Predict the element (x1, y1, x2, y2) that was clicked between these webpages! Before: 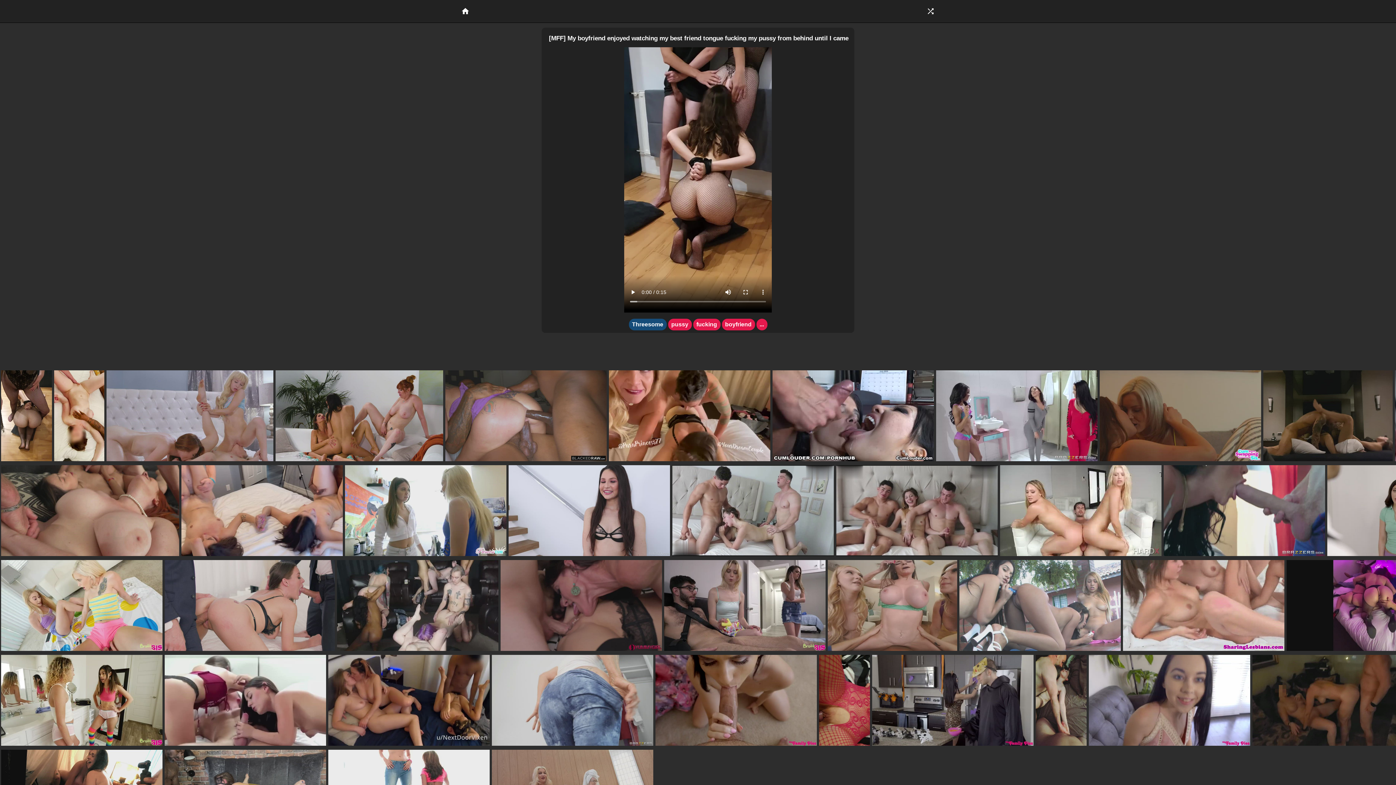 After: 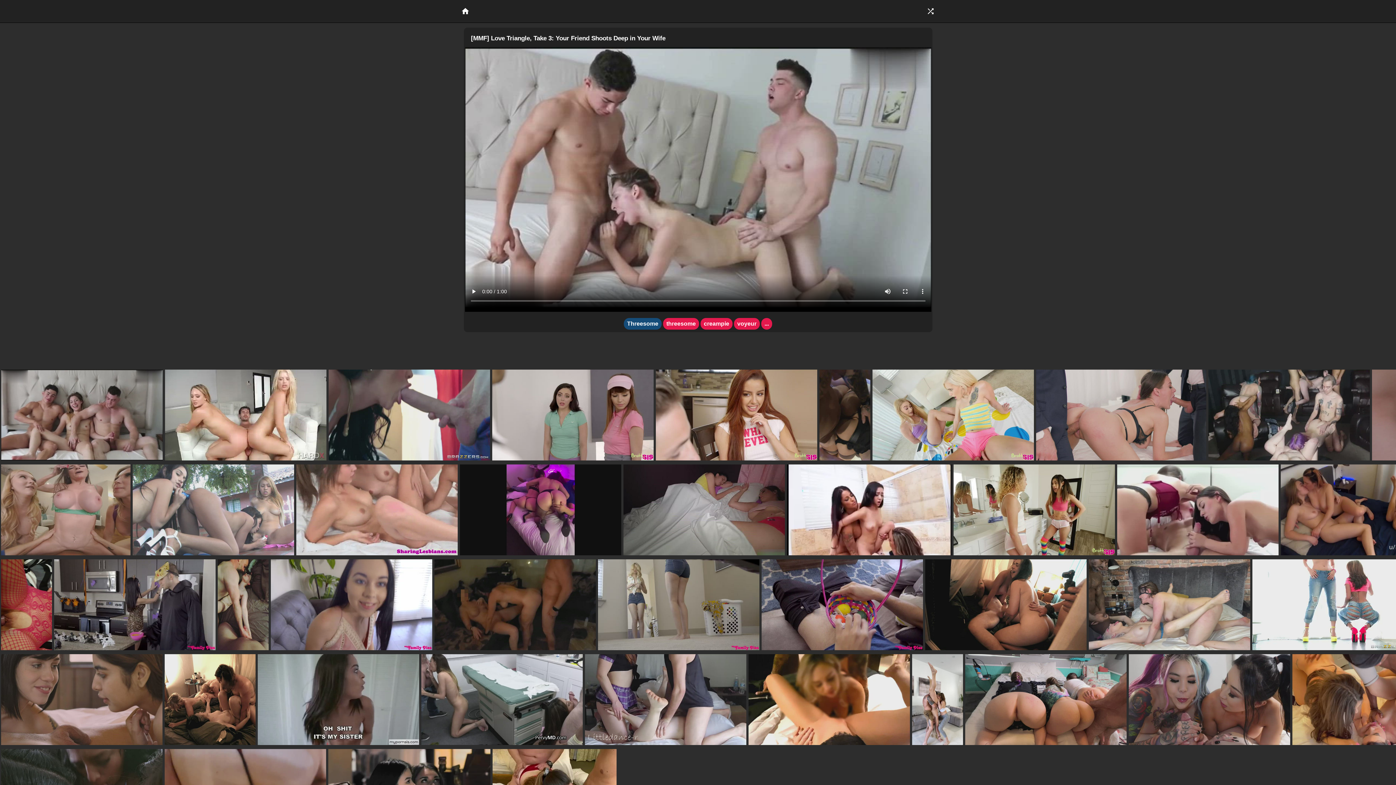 Action: bbox: (671, 464, 835, 559)